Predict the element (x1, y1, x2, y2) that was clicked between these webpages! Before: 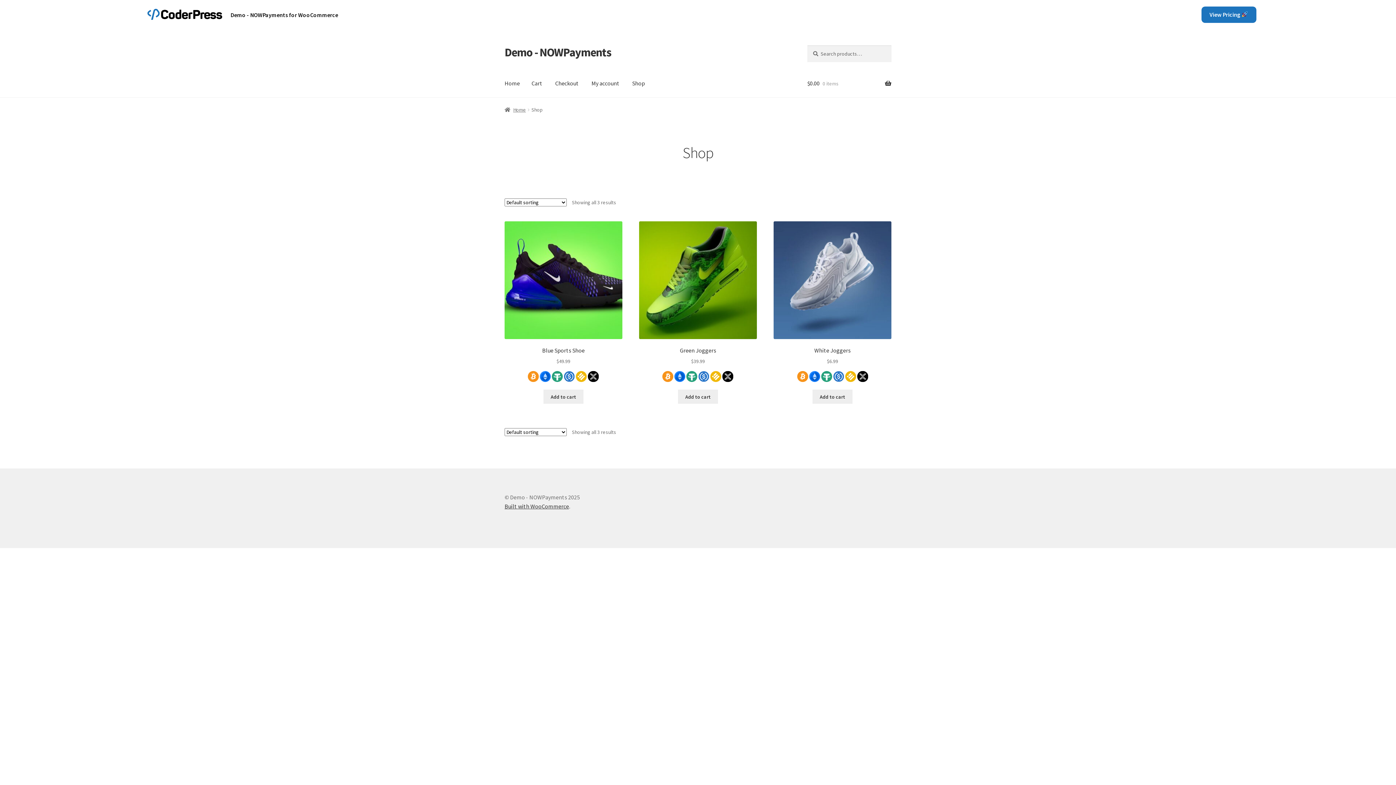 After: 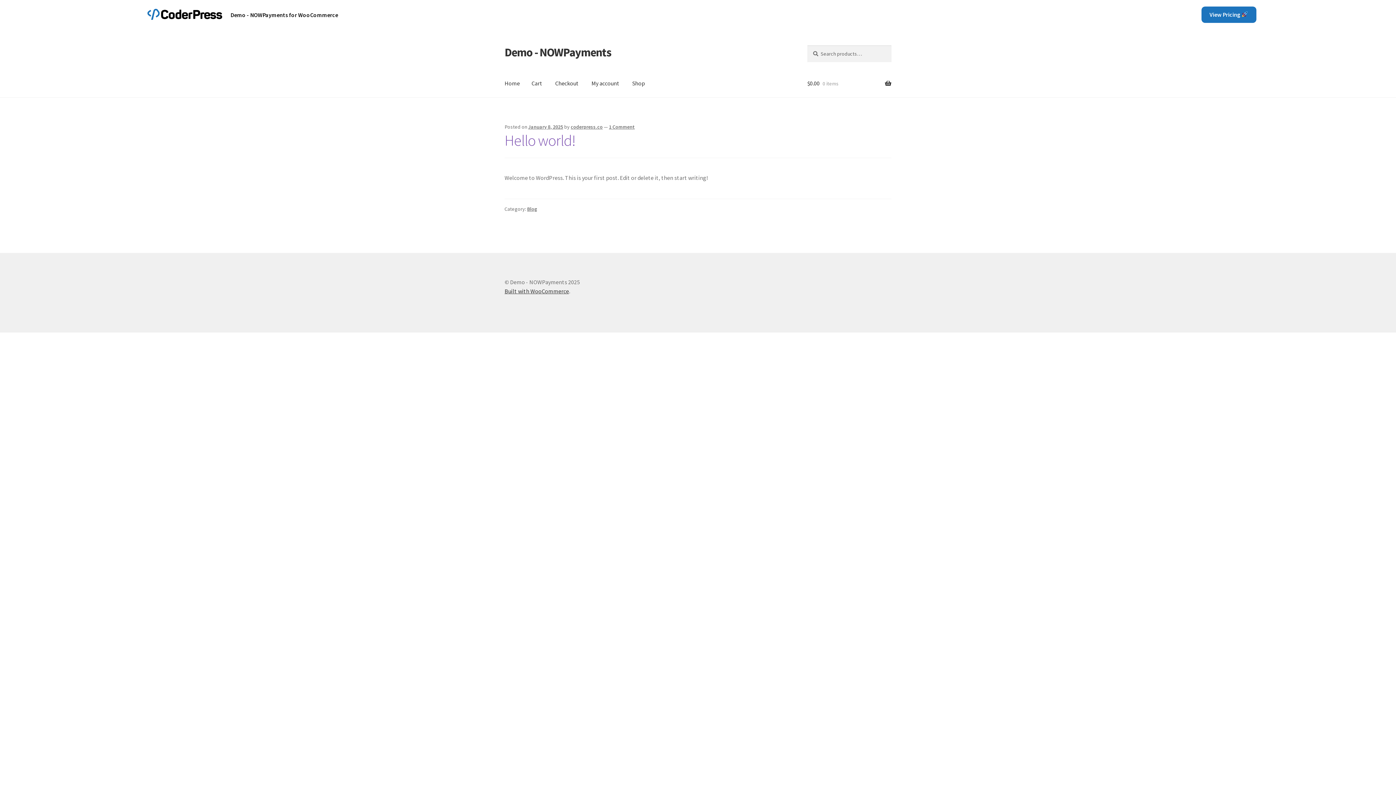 Action: bbox: (498, 69, 525, 97) label: Home